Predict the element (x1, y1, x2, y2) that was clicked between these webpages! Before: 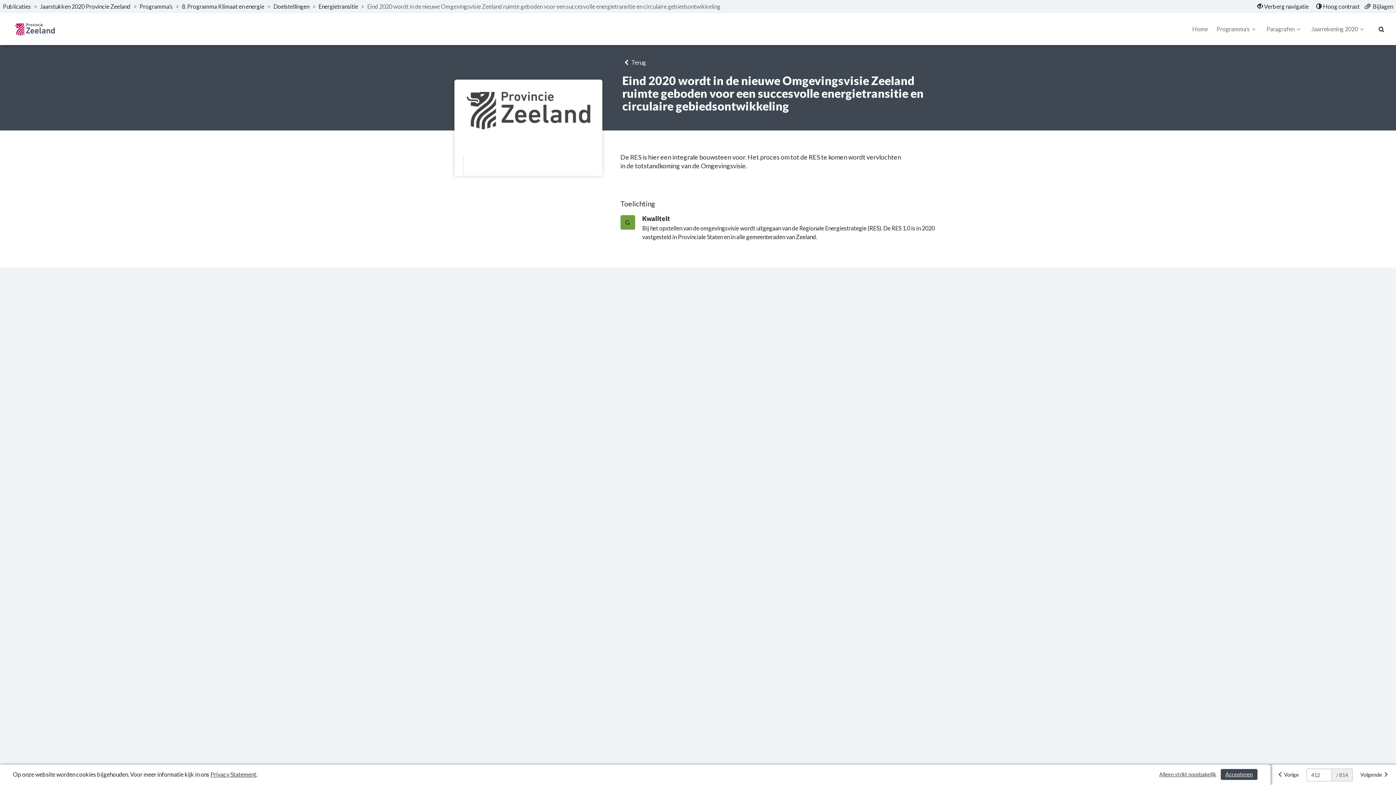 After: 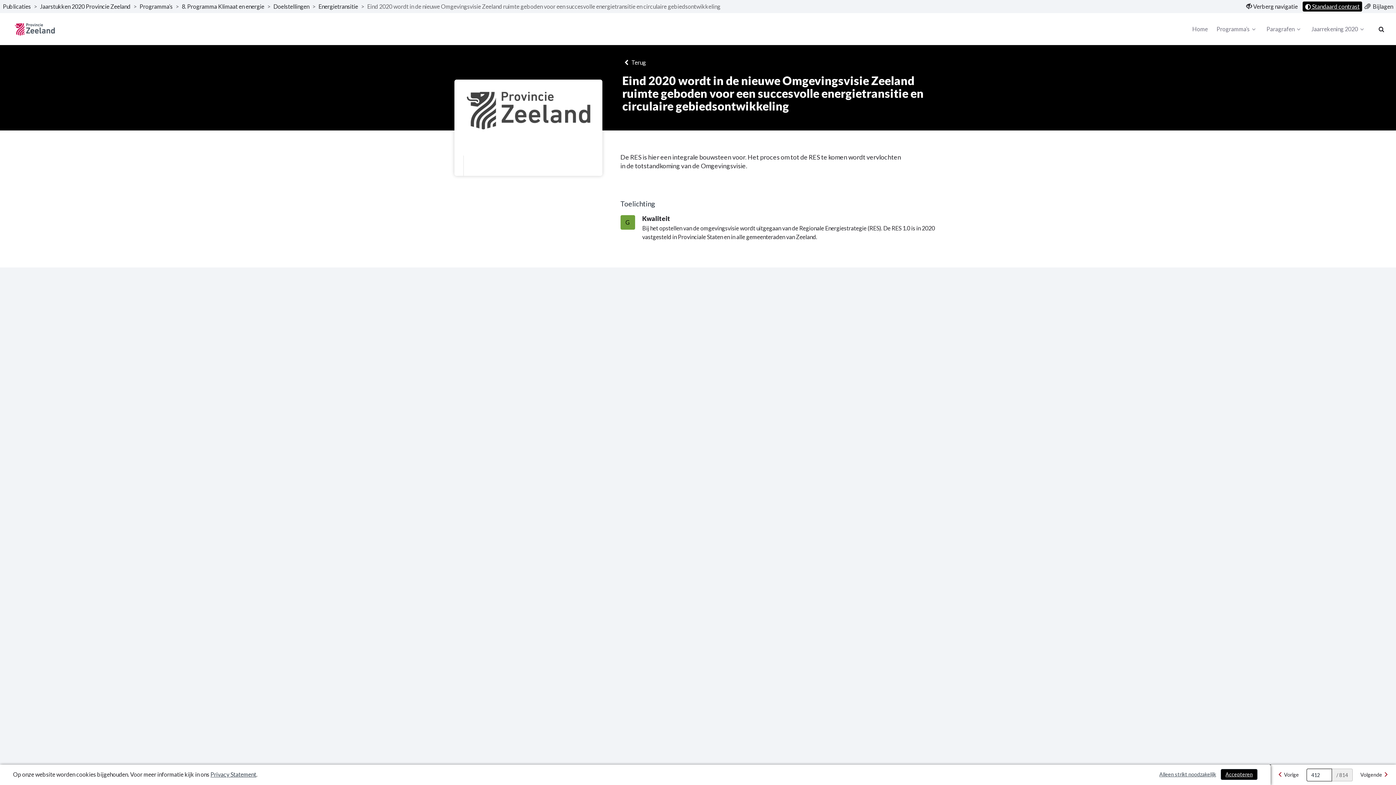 Action: label:  Hoog contrast bbox: (1314, 1, 1362, 11)